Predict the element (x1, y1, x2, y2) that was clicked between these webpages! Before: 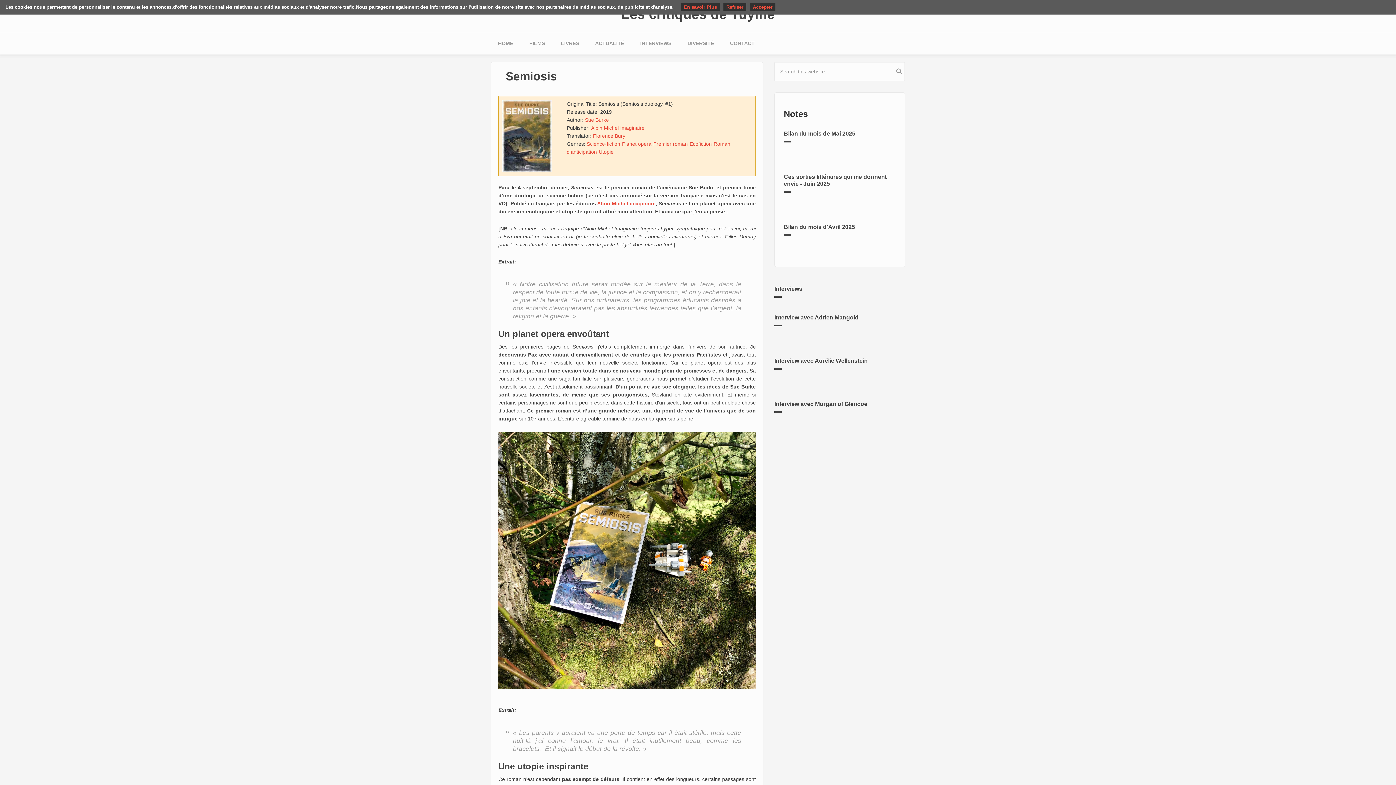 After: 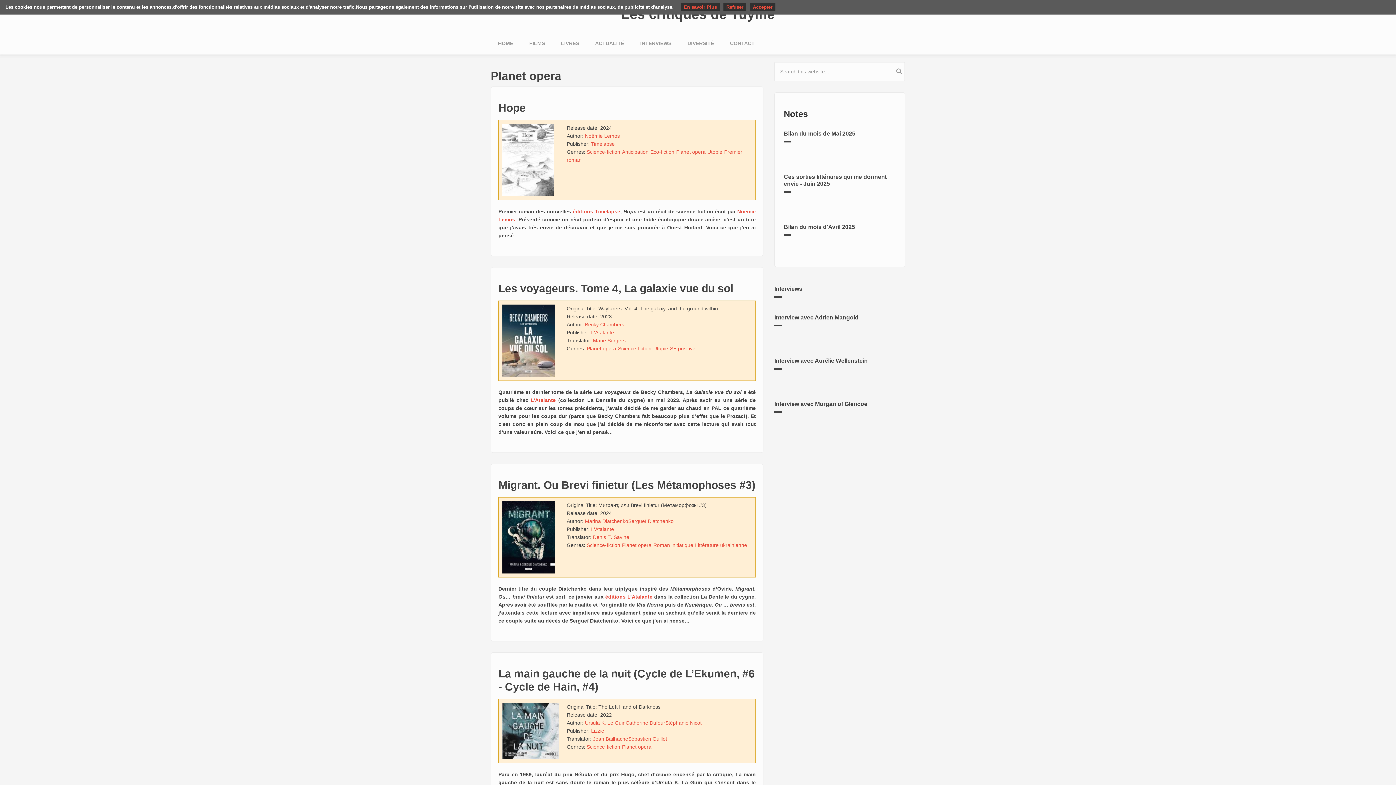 Action: bbox: (622, 141, 651, 146) label: Planet opera